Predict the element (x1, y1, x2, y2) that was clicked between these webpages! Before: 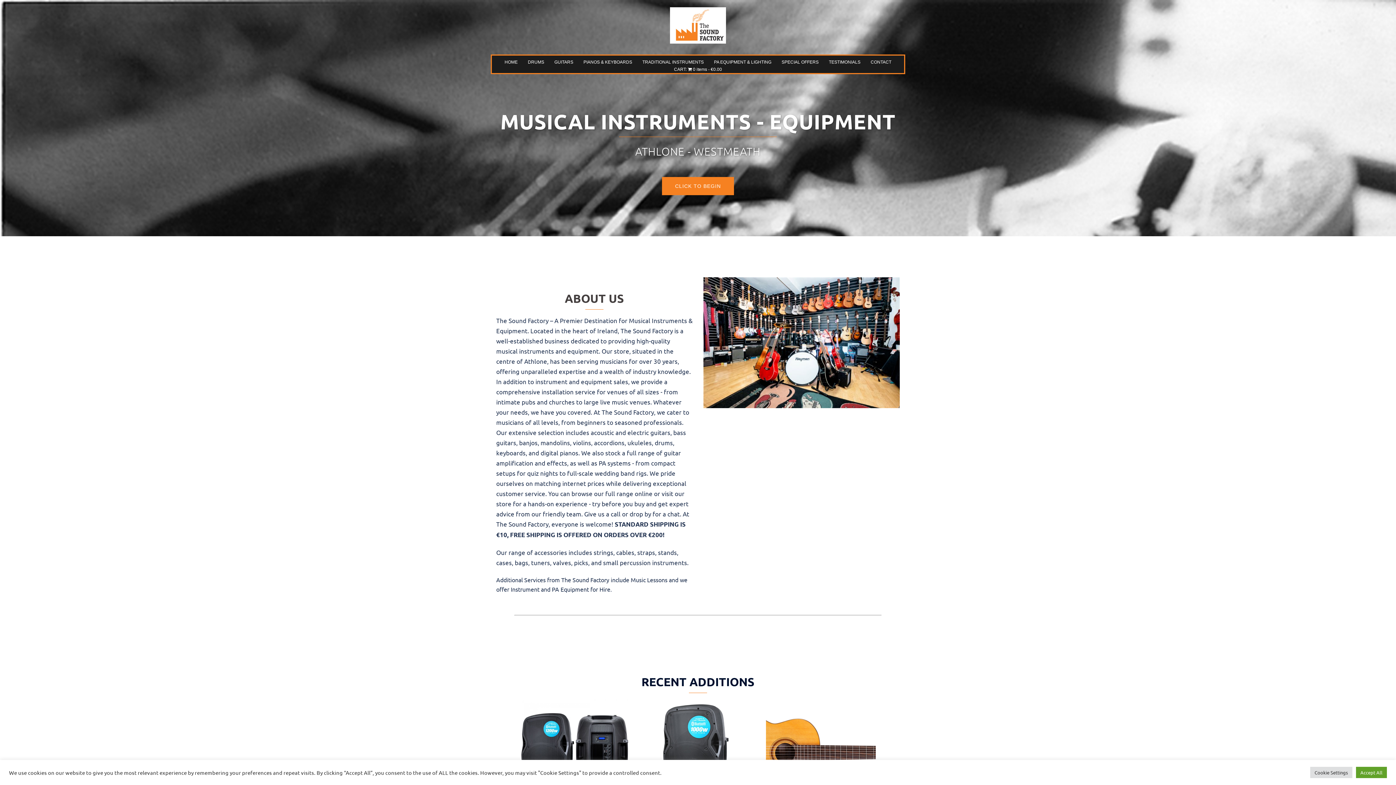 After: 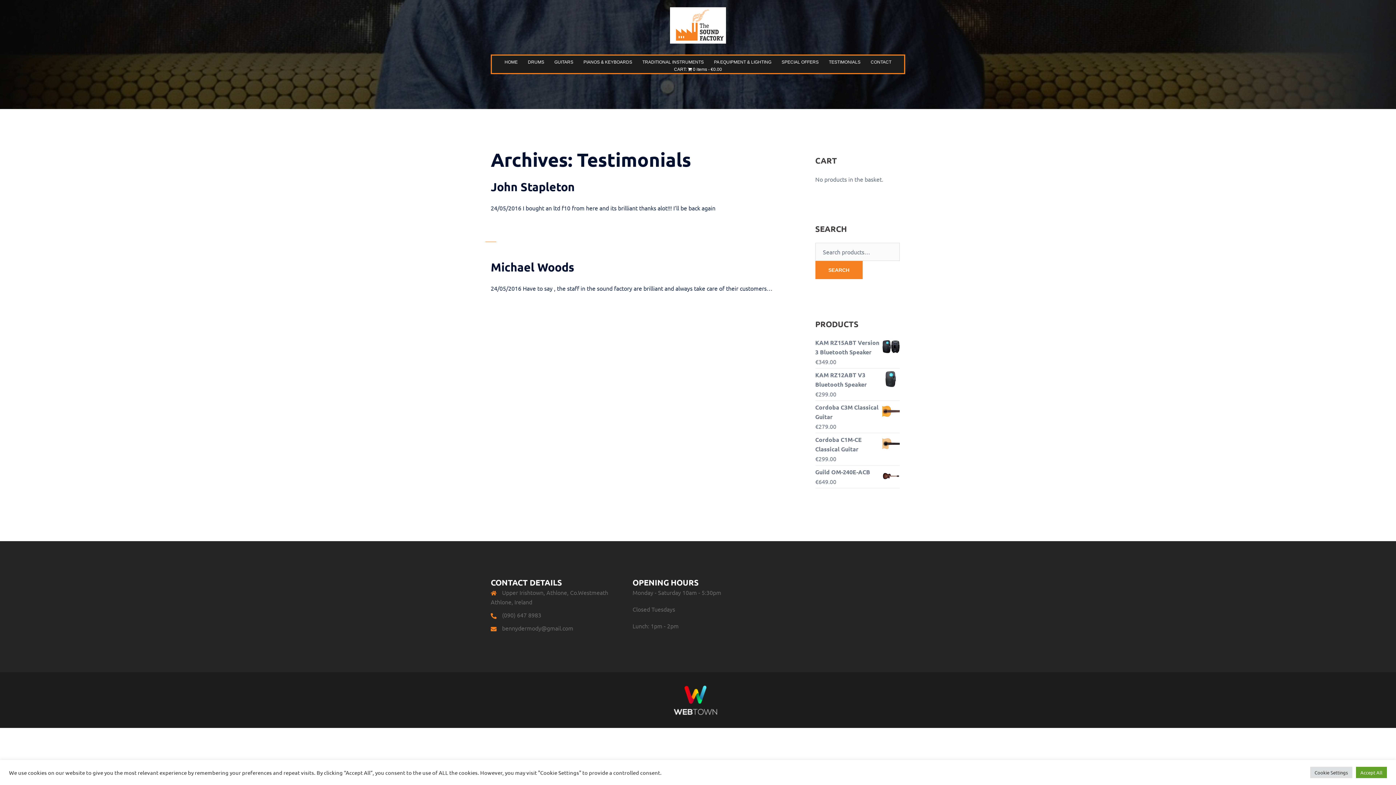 Action: label: TESTIMONIALS bbox: (829, 58, 860, 65)